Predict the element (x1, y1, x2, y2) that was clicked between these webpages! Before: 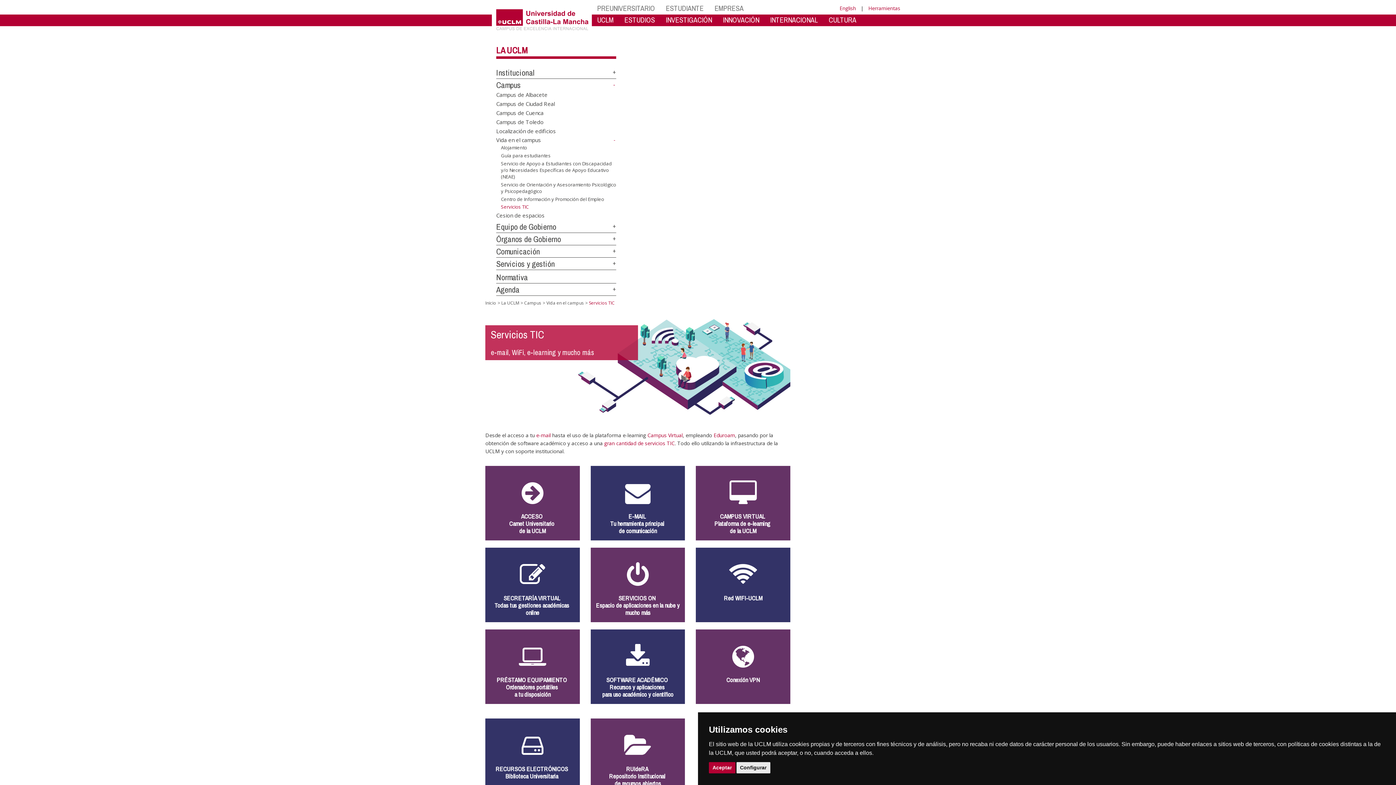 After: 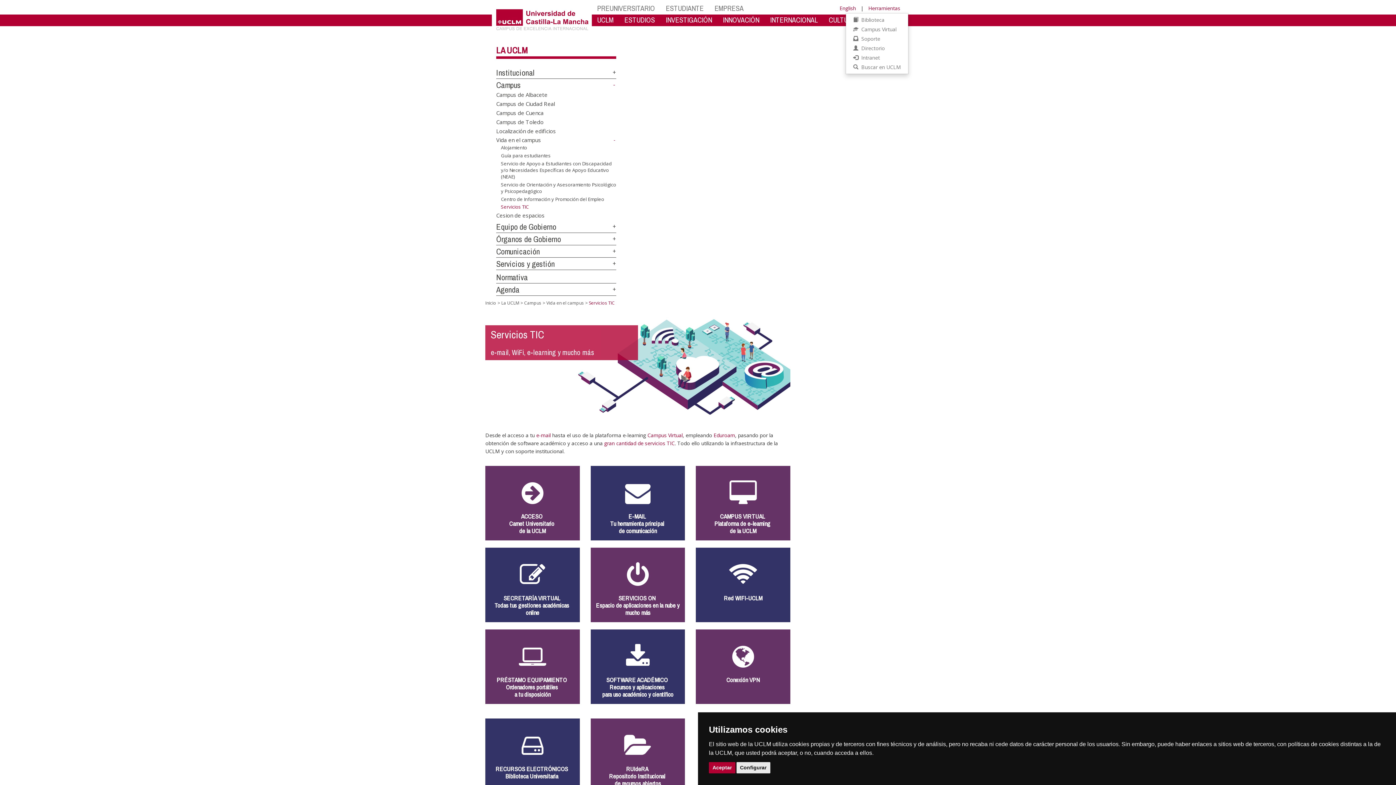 Action: bbox: (868, 4, 900, 11) label: Herramientas